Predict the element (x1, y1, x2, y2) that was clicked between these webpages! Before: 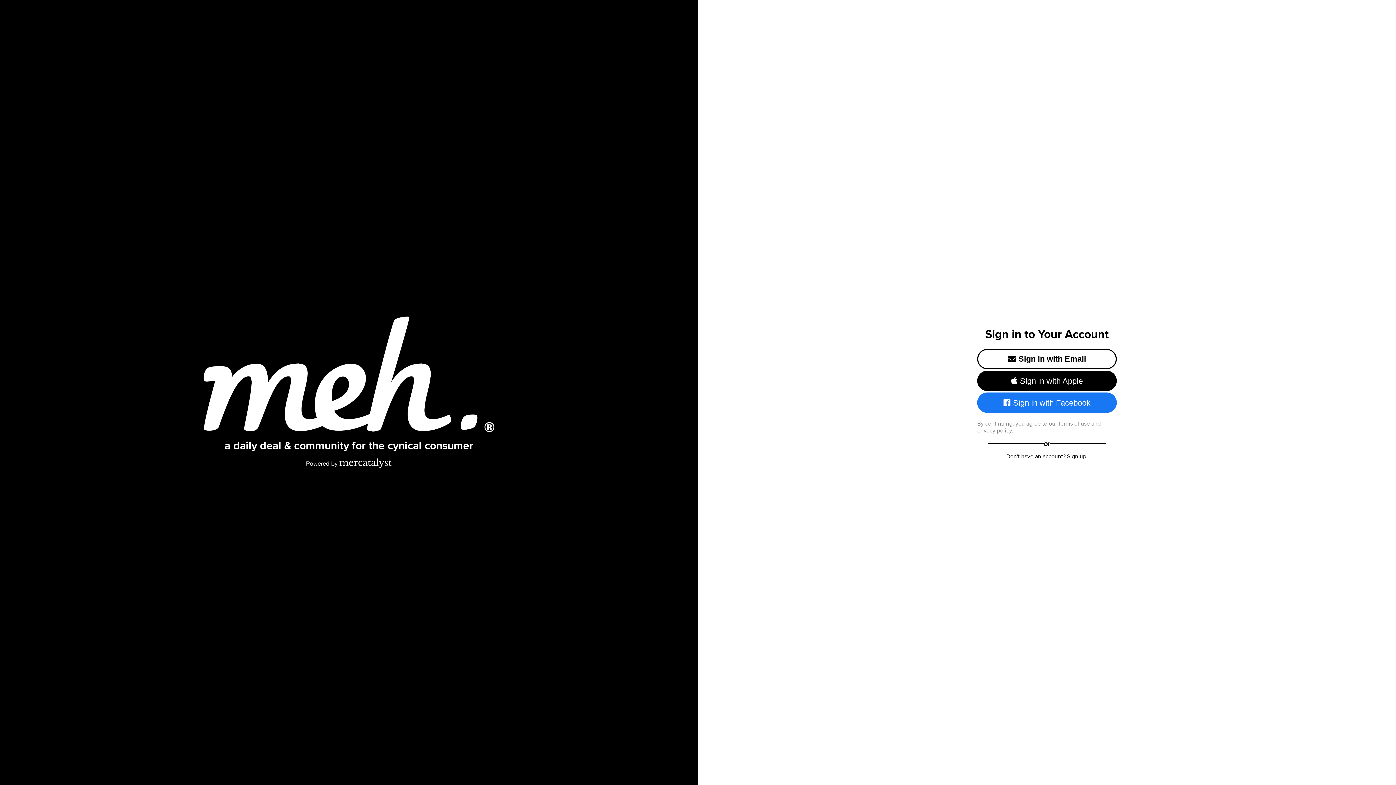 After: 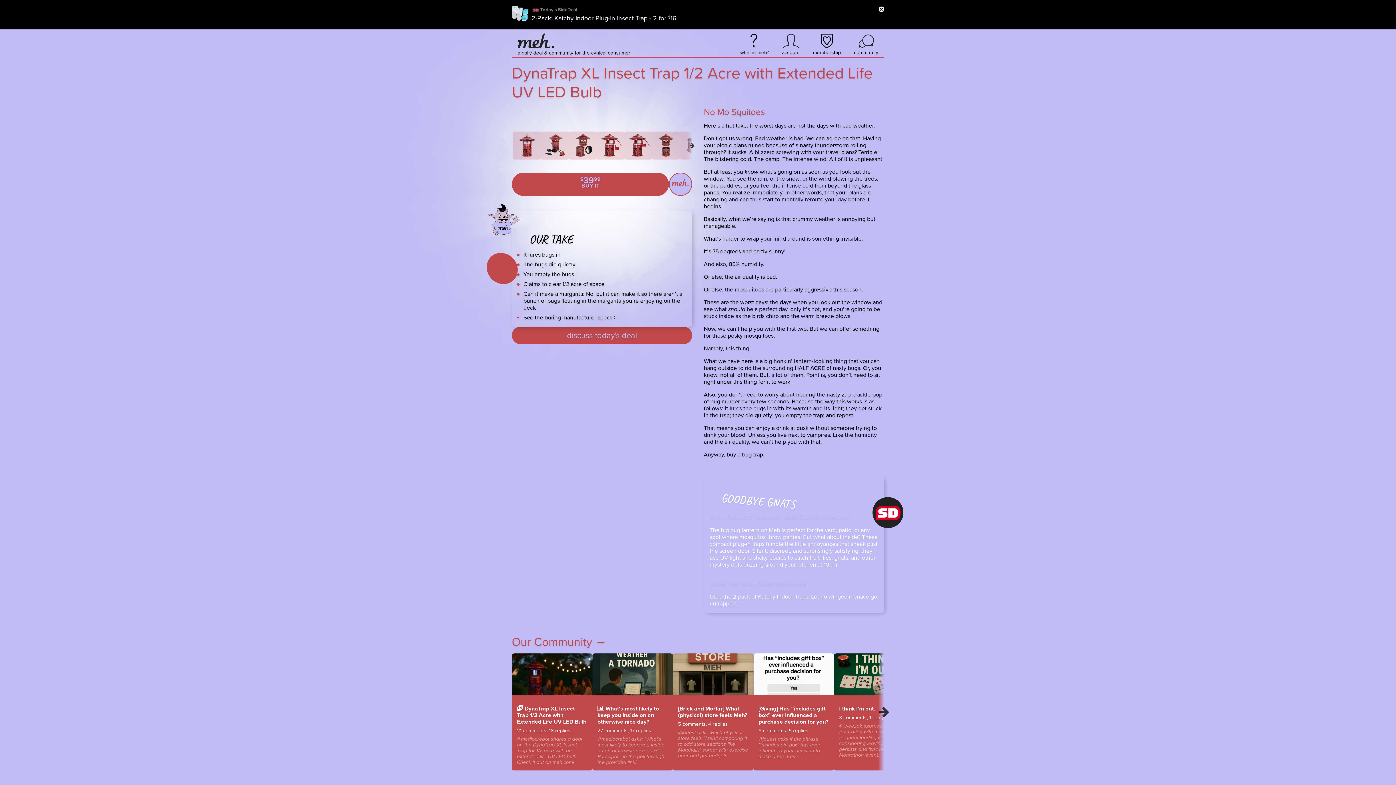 Action: bbox: (203, 316, 494, 432)